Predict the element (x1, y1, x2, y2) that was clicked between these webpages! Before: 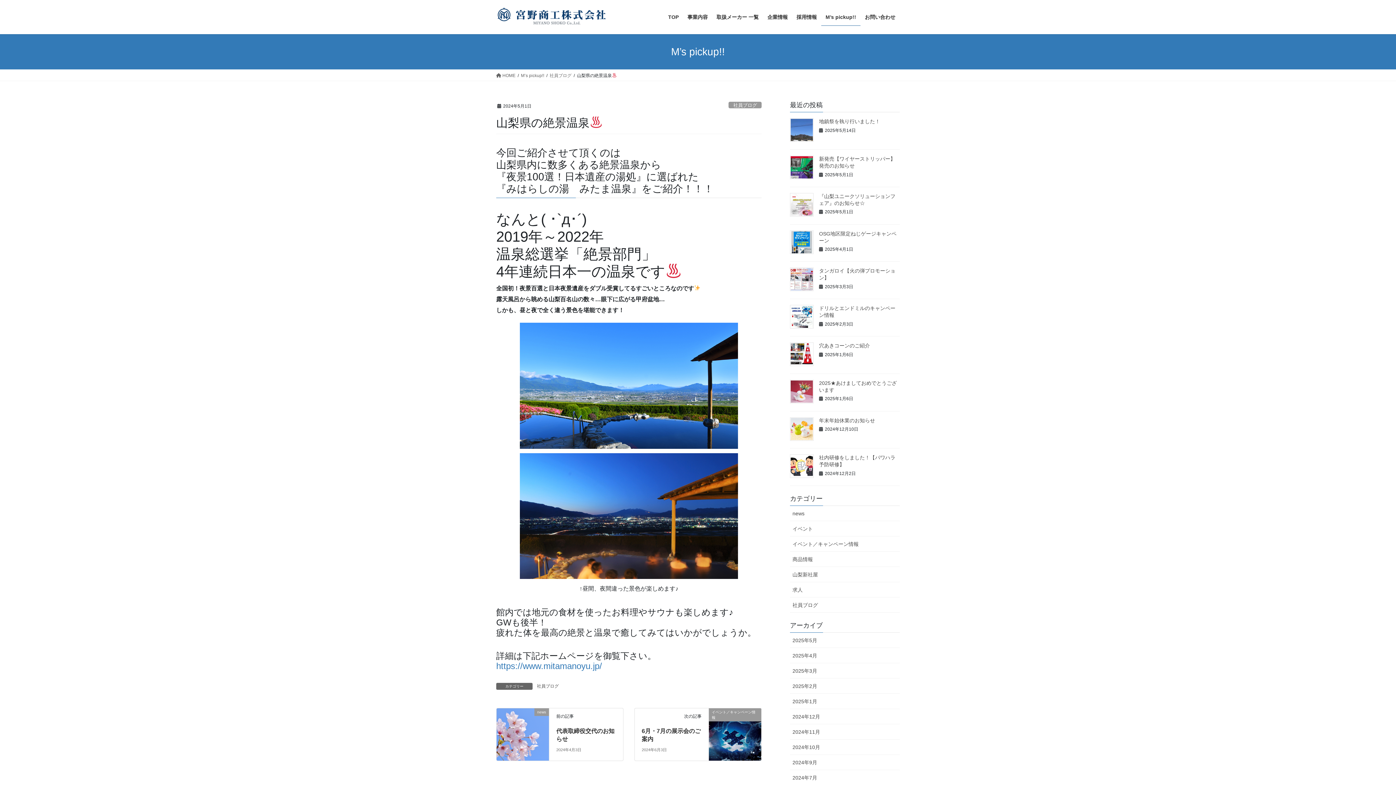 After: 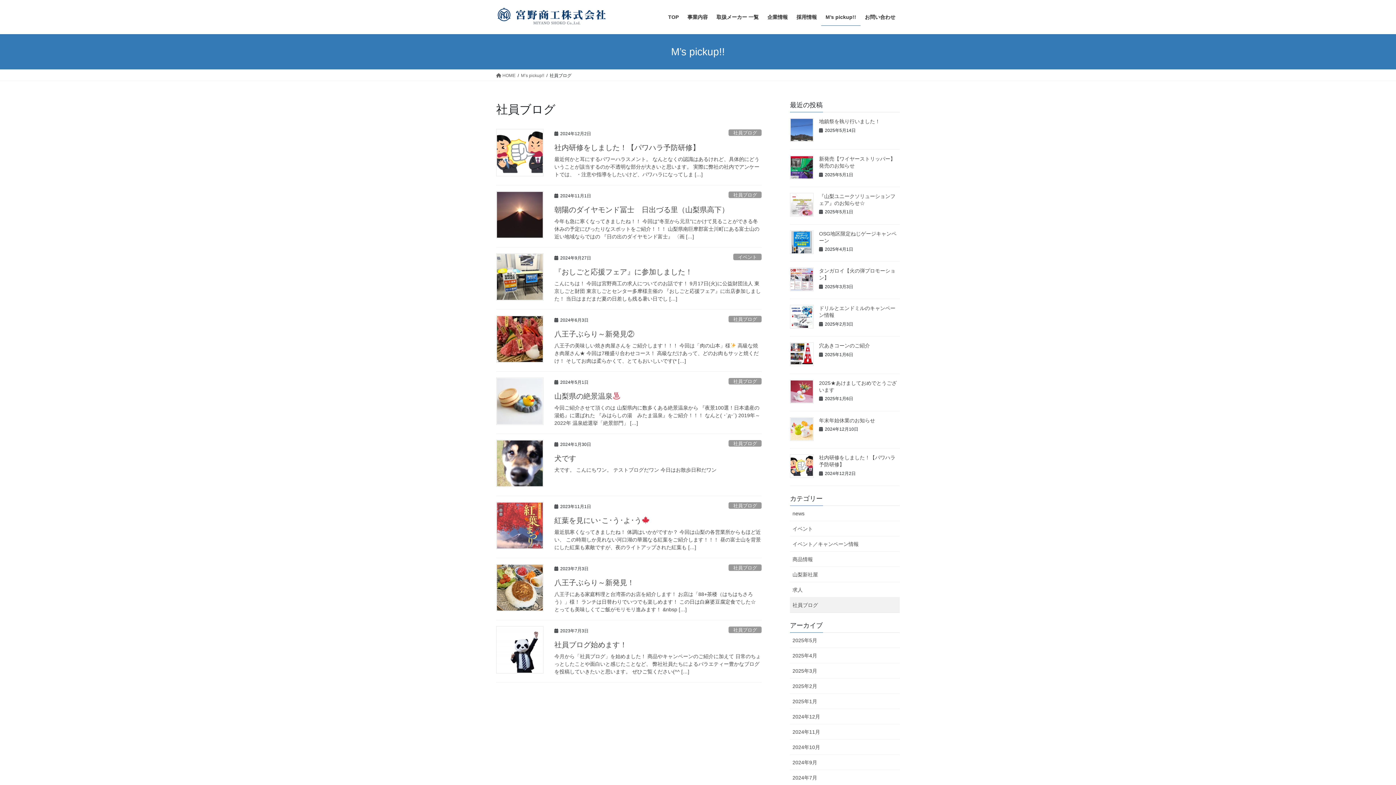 Action: bbox: (536, 683, 559, 690) label: 社員ブログ